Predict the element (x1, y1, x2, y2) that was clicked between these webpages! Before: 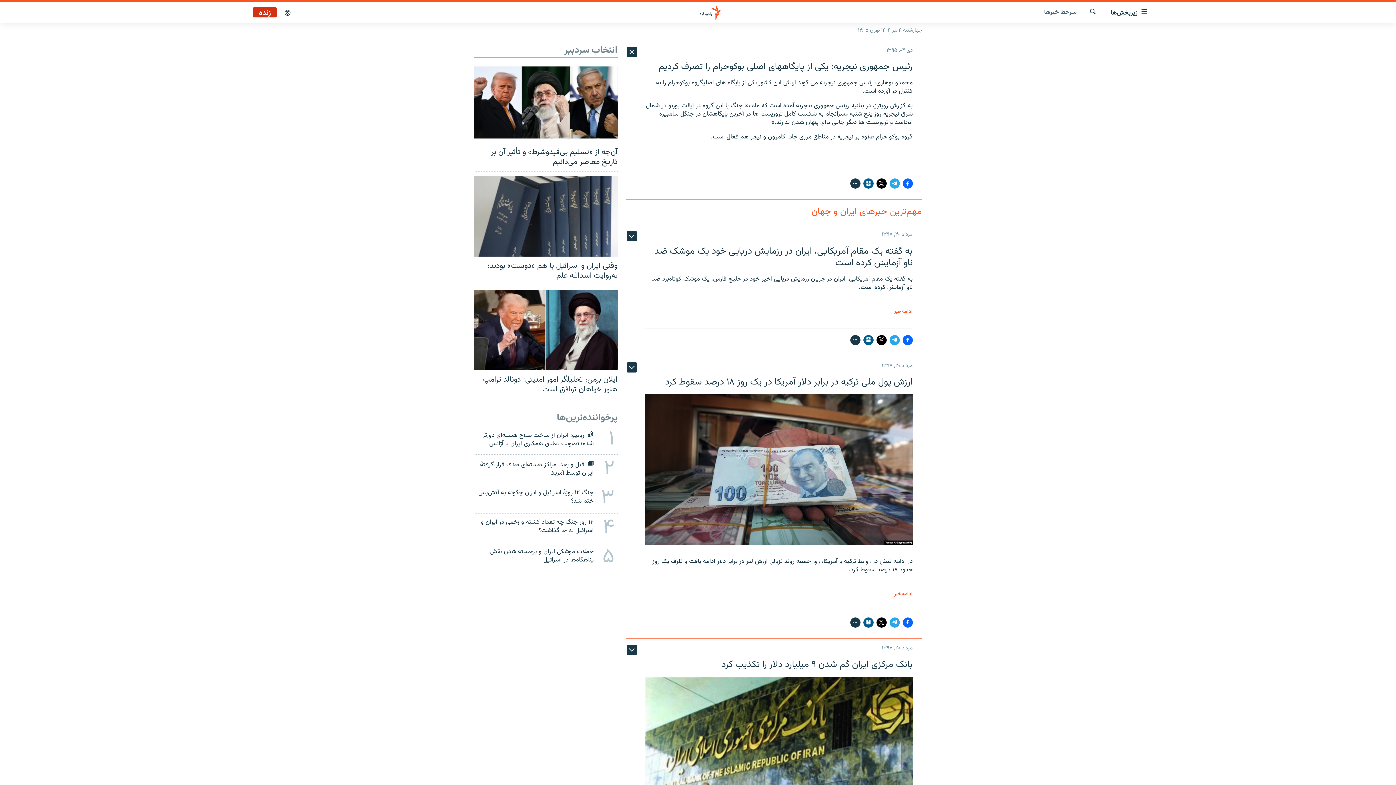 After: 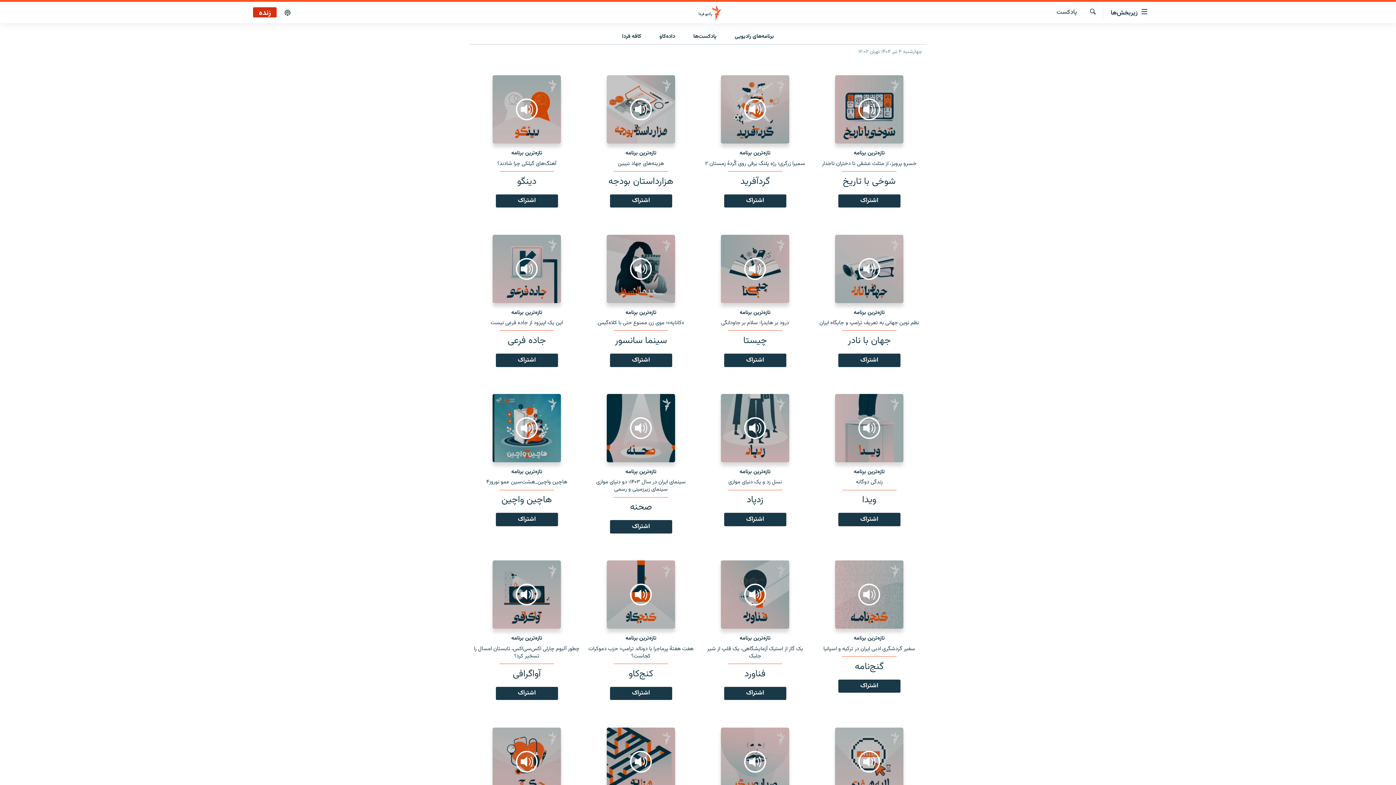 Action: bbox: (276, 7, 298, 17)